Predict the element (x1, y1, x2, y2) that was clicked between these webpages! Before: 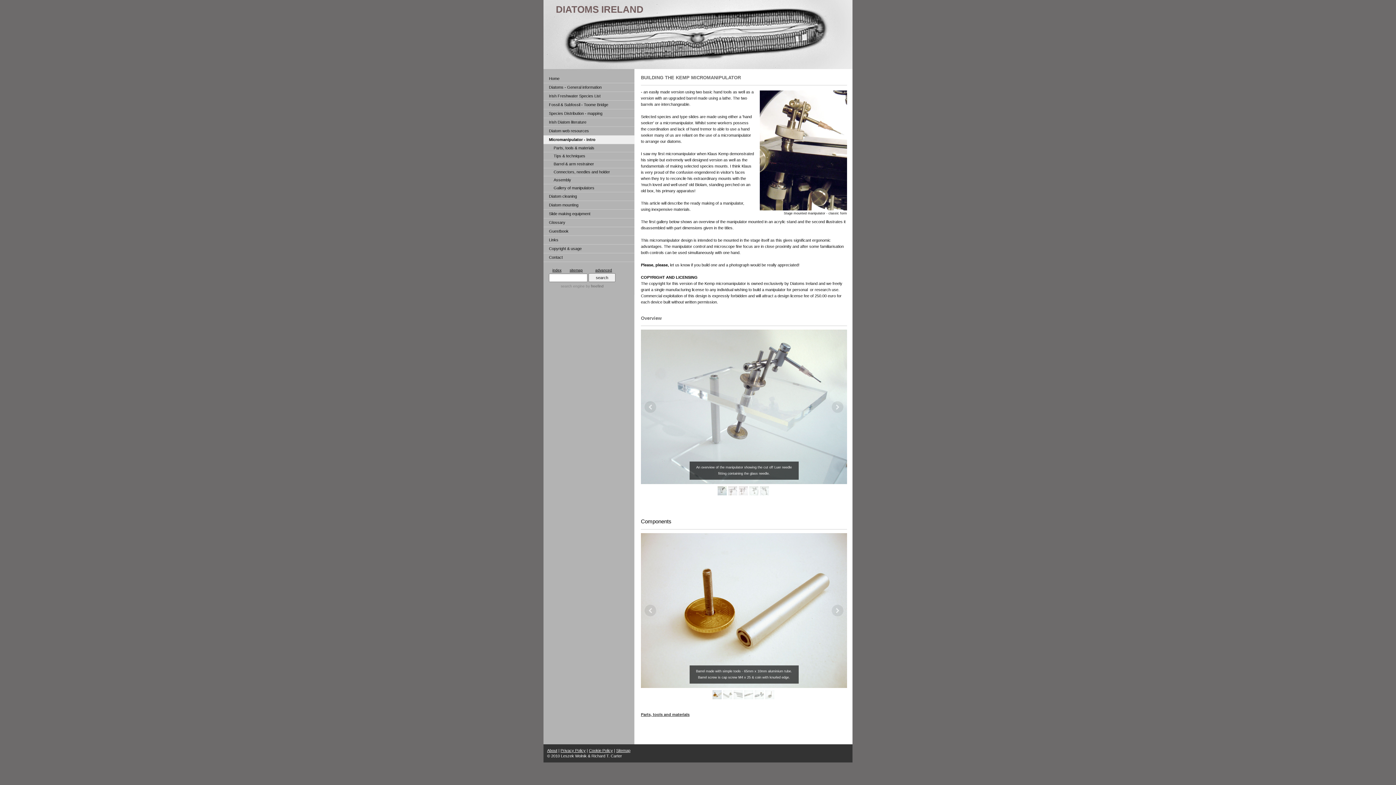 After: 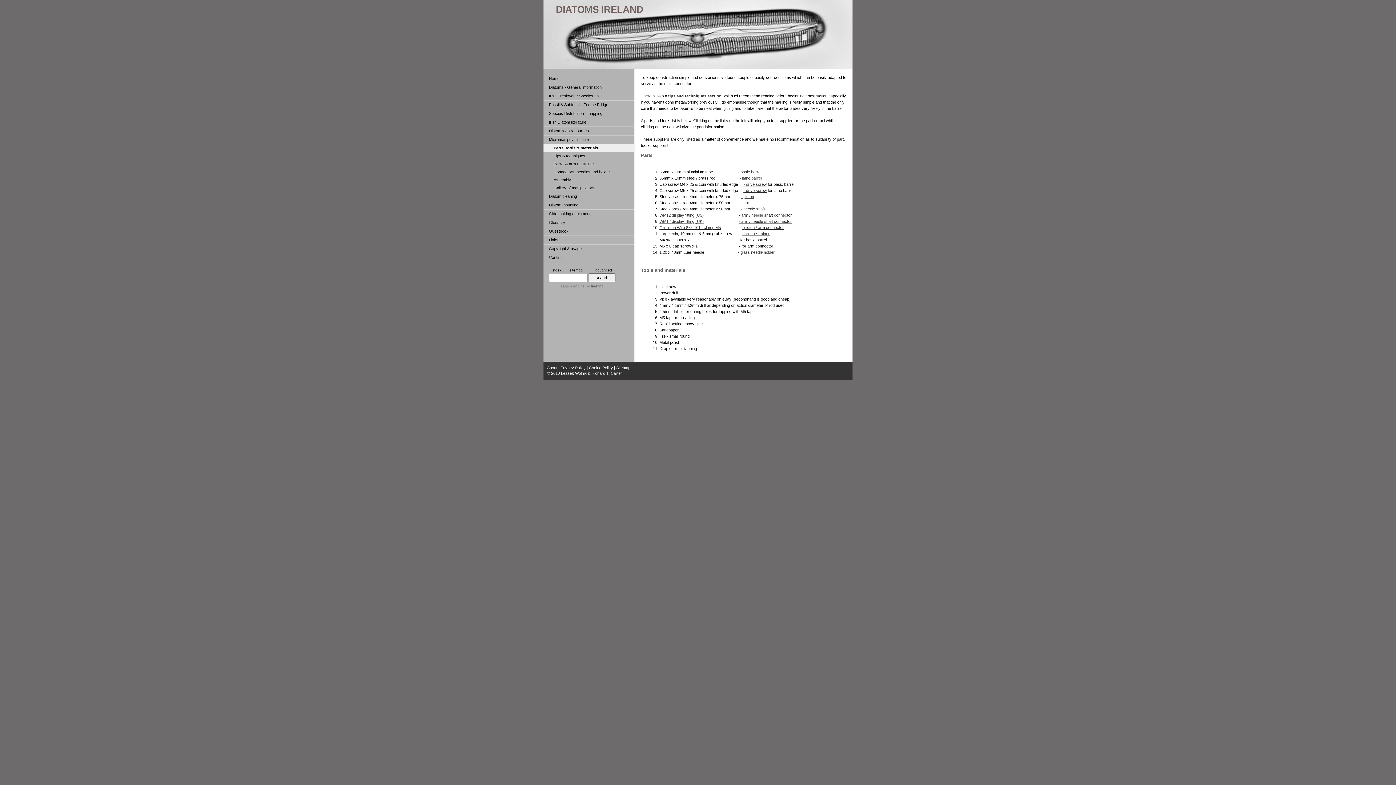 Action: label: Parts, tools and materials bbox: (641, 712, 689, 716)